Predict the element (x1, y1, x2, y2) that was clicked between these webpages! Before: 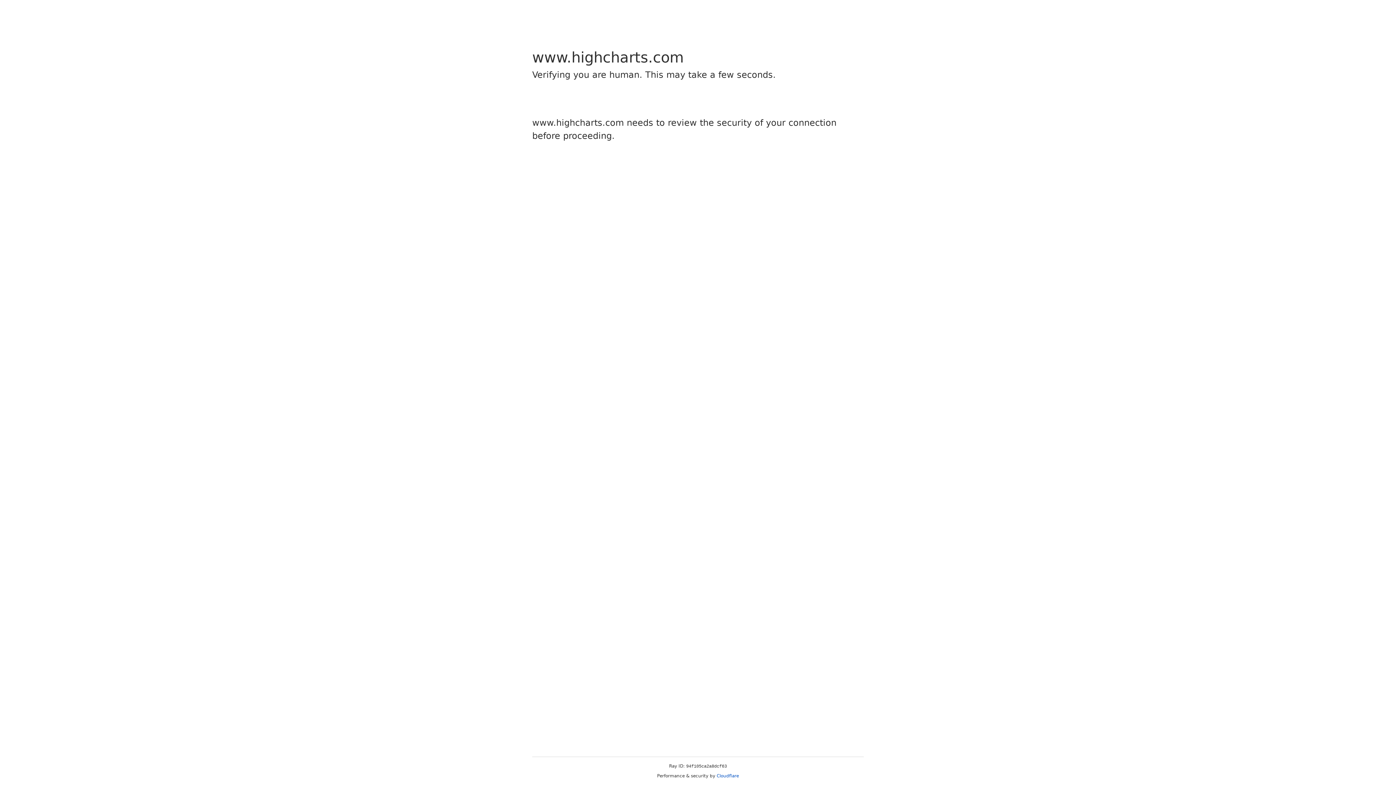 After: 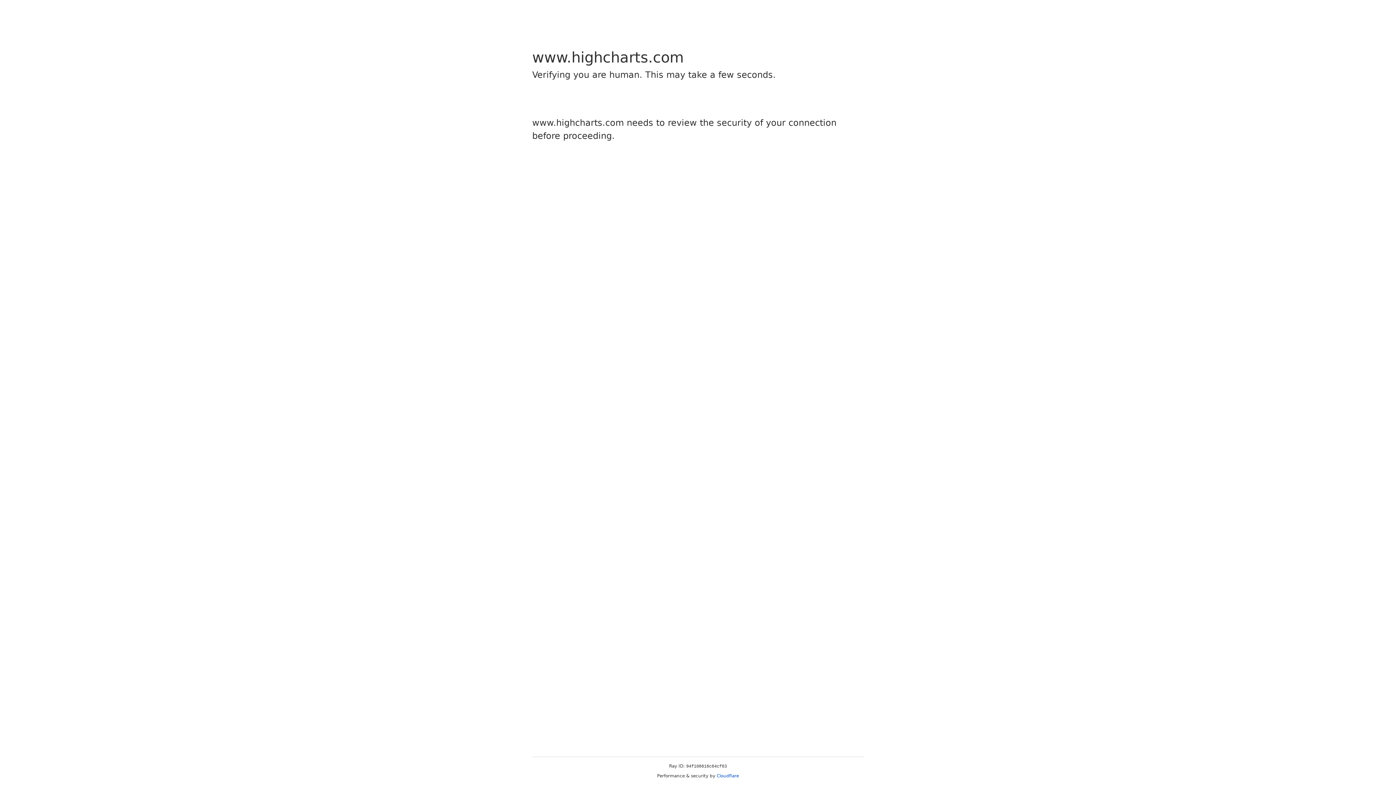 Action: bbox: (716, 773, 739, 778) label: Cloudflare